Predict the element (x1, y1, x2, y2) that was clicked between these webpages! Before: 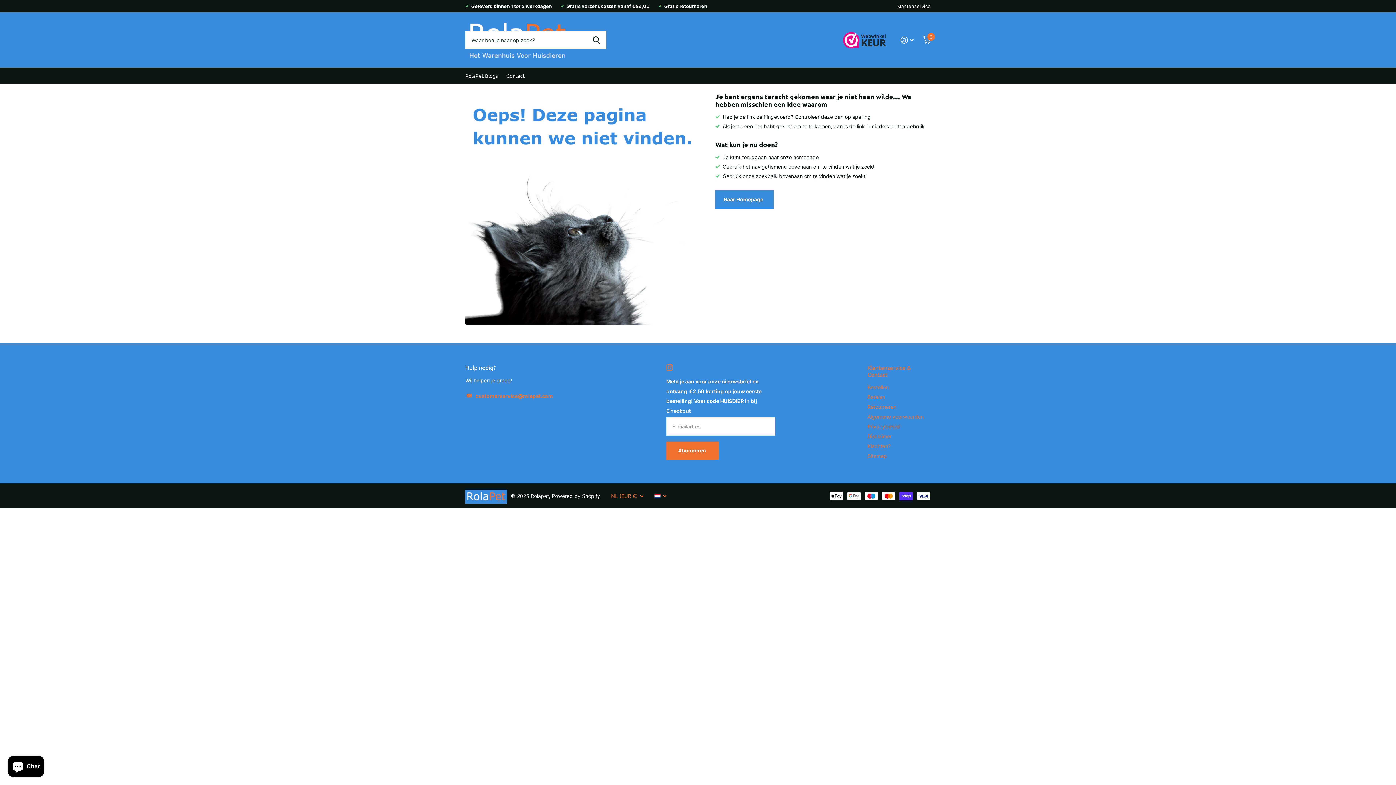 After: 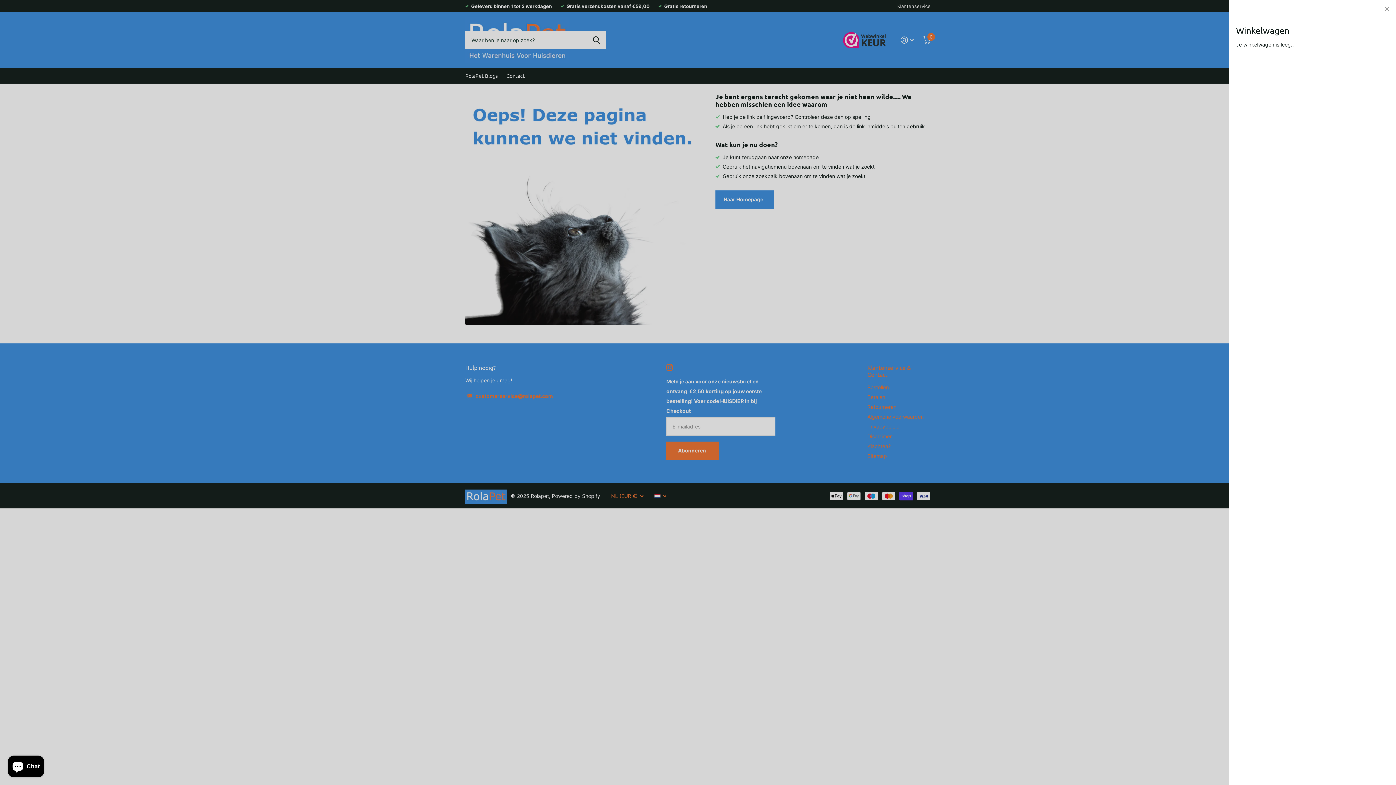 Action: bbox: (922, 32, 930, 48) label: Winkelwagen